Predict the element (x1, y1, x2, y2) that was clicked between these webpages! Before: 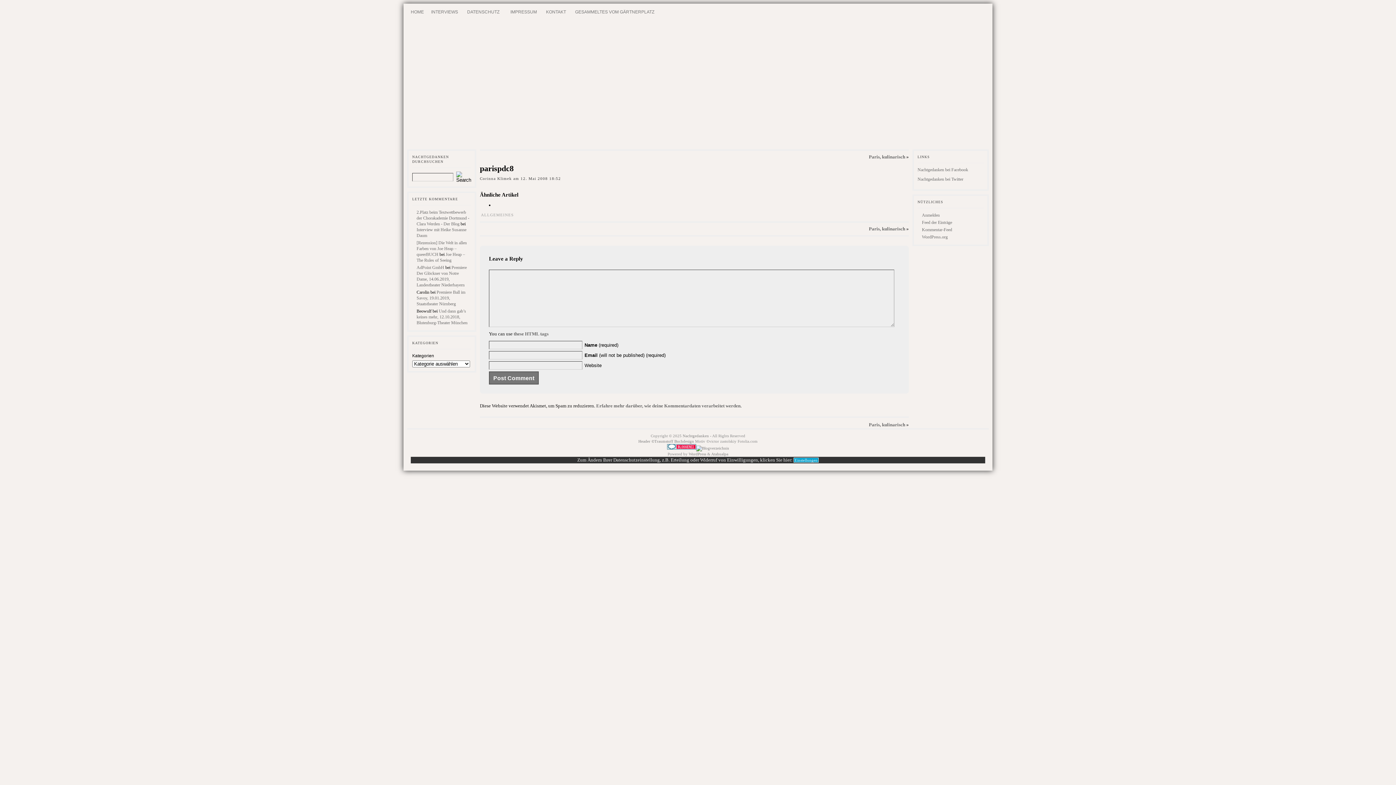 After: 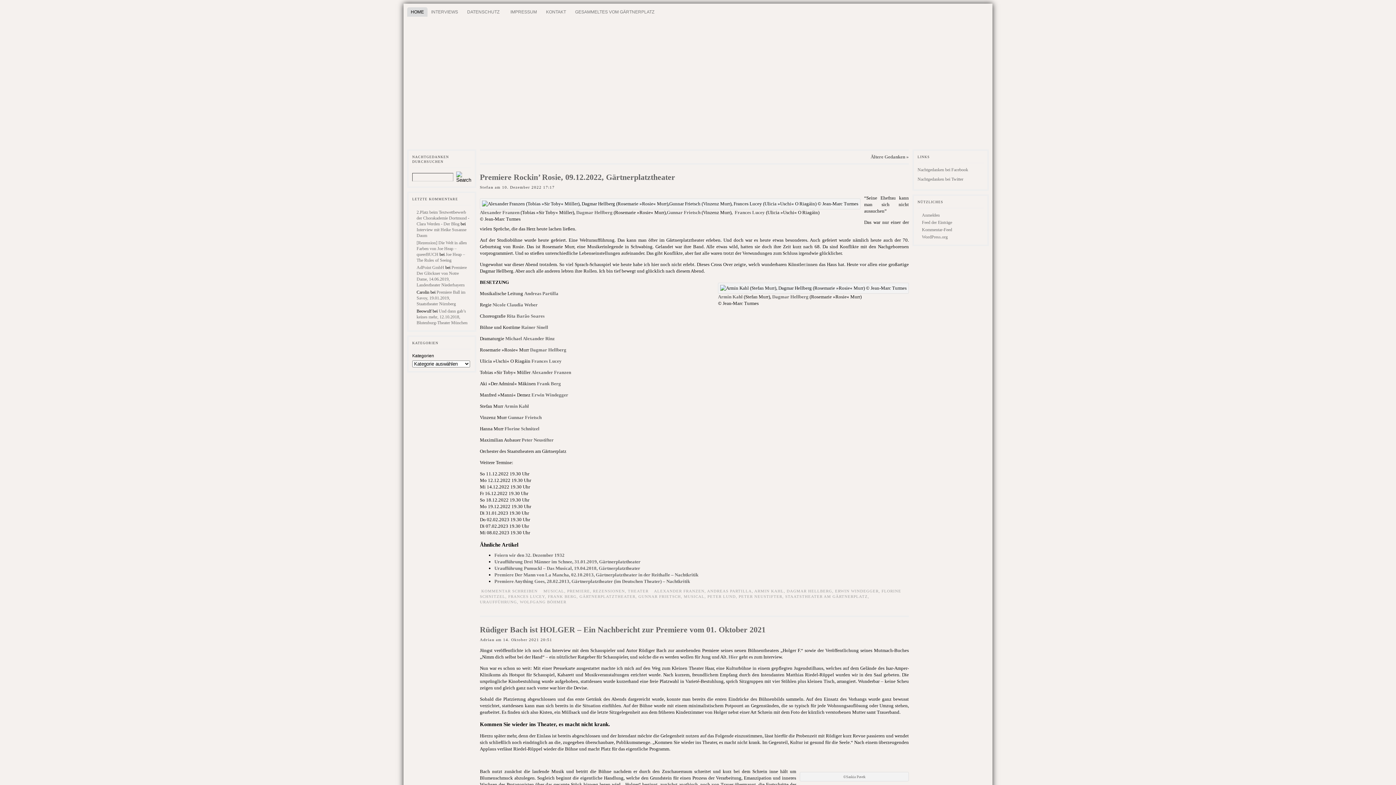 Action: bbox: (682, 433, 709, 438) label: Nachtgedanken